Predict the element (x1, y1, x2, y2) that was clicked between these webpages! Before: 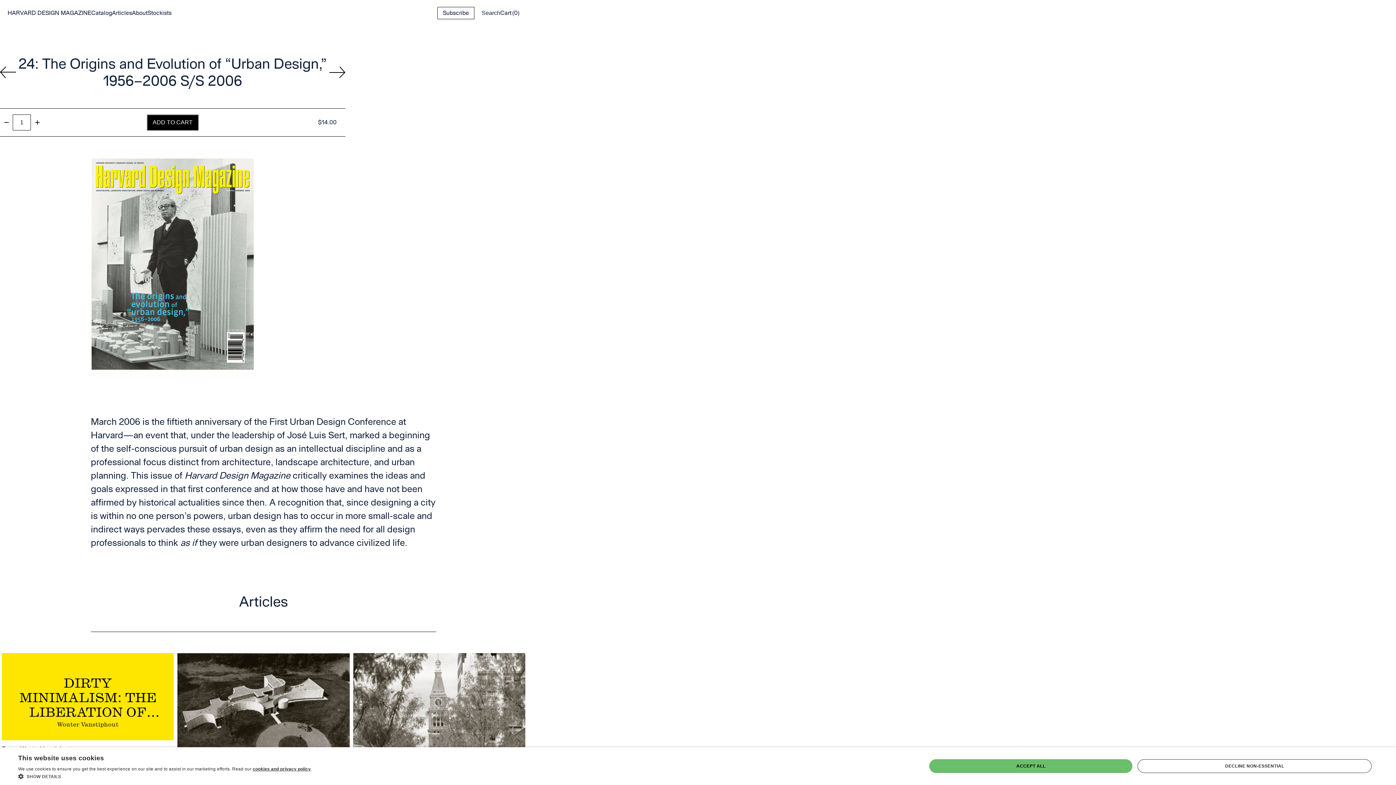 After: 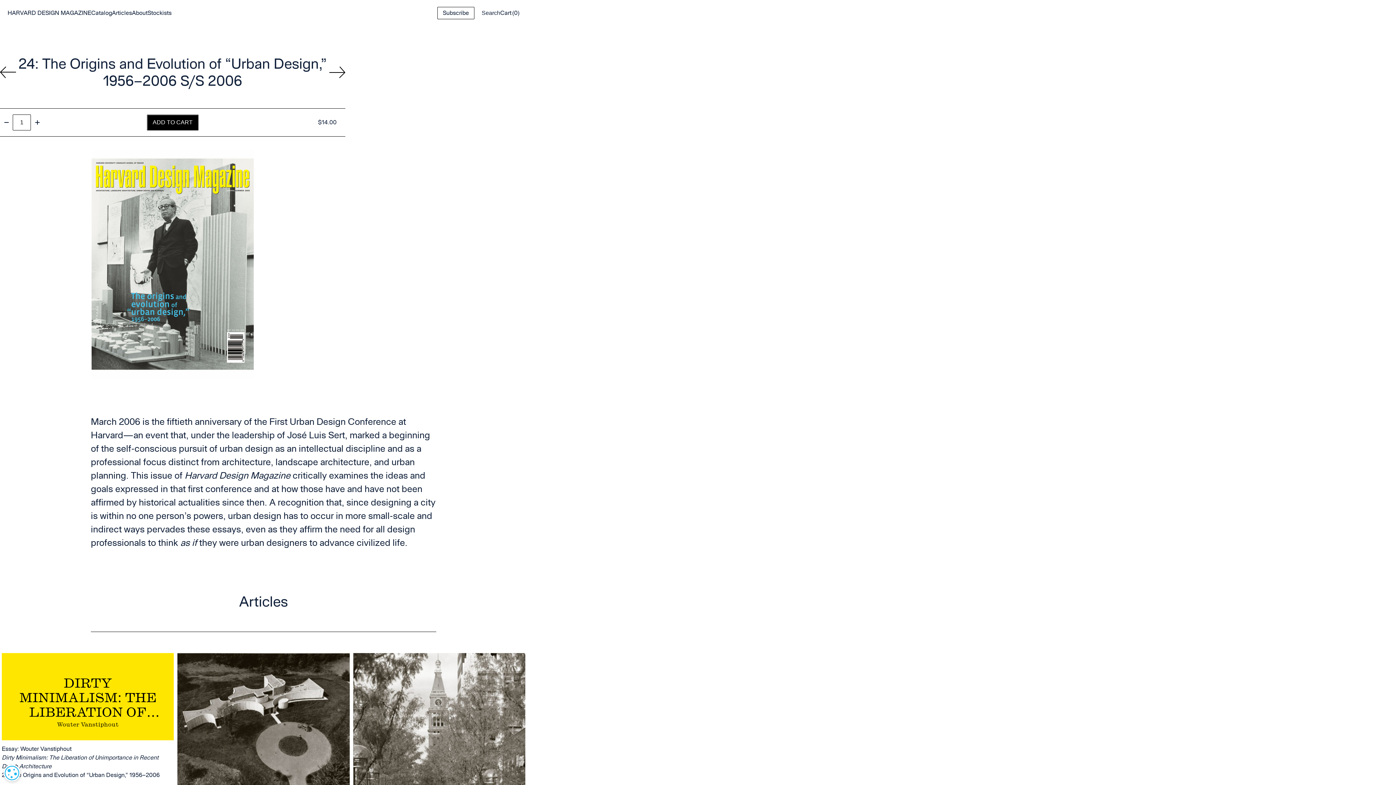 Action: label: DECLINE NON-ESSENTIAL bbox: (1137, 759, 1372, 773)